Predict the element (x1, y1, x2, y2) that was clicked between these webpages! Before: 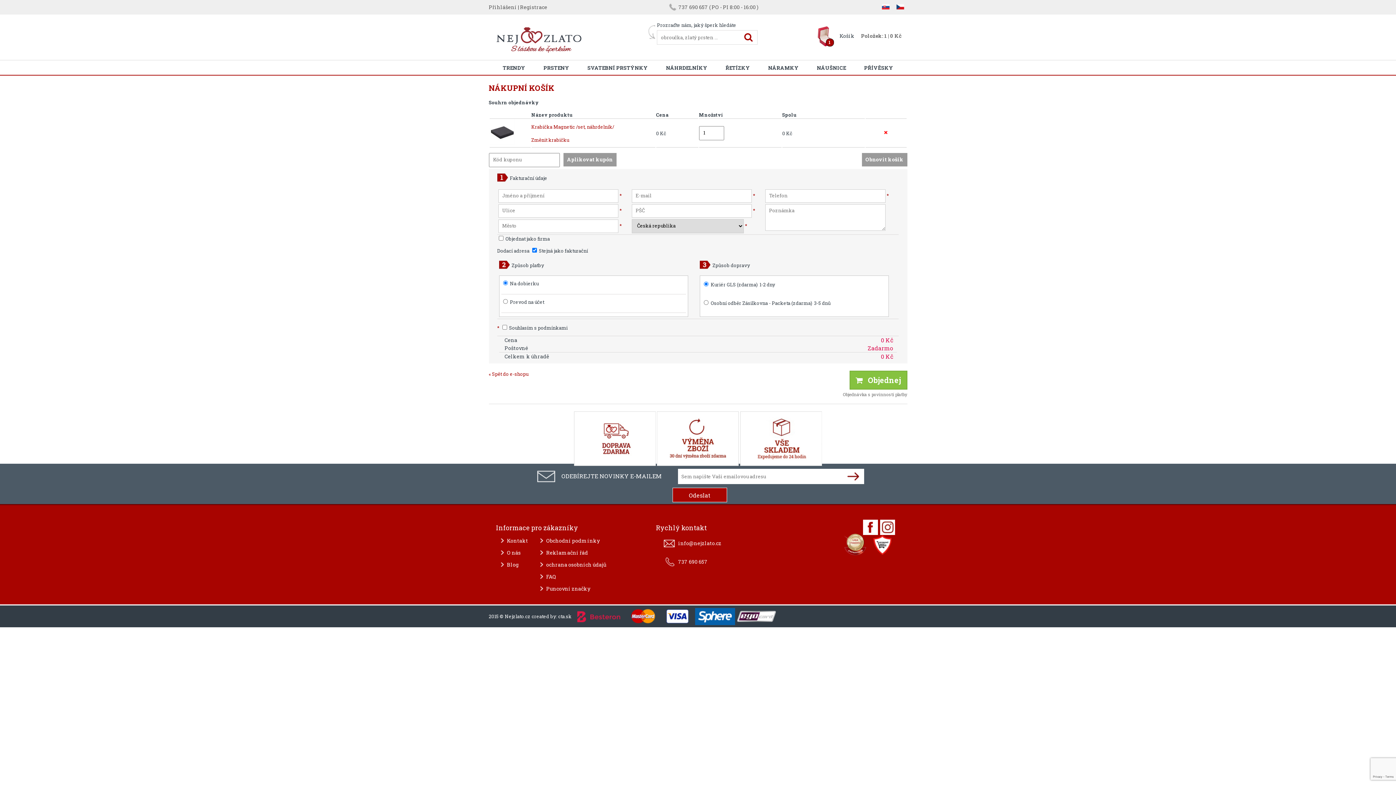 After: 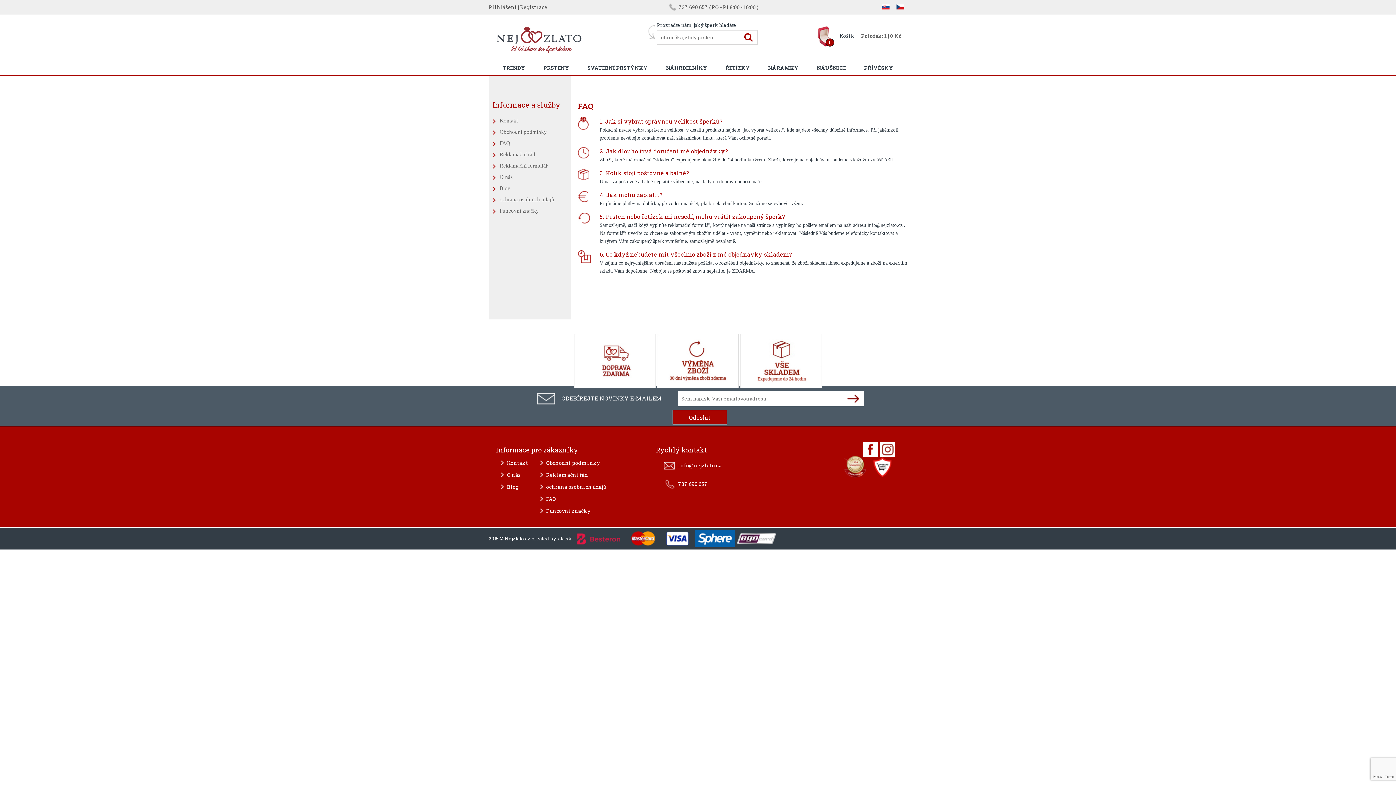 Action: bbox: (657, 461, 739, 467)